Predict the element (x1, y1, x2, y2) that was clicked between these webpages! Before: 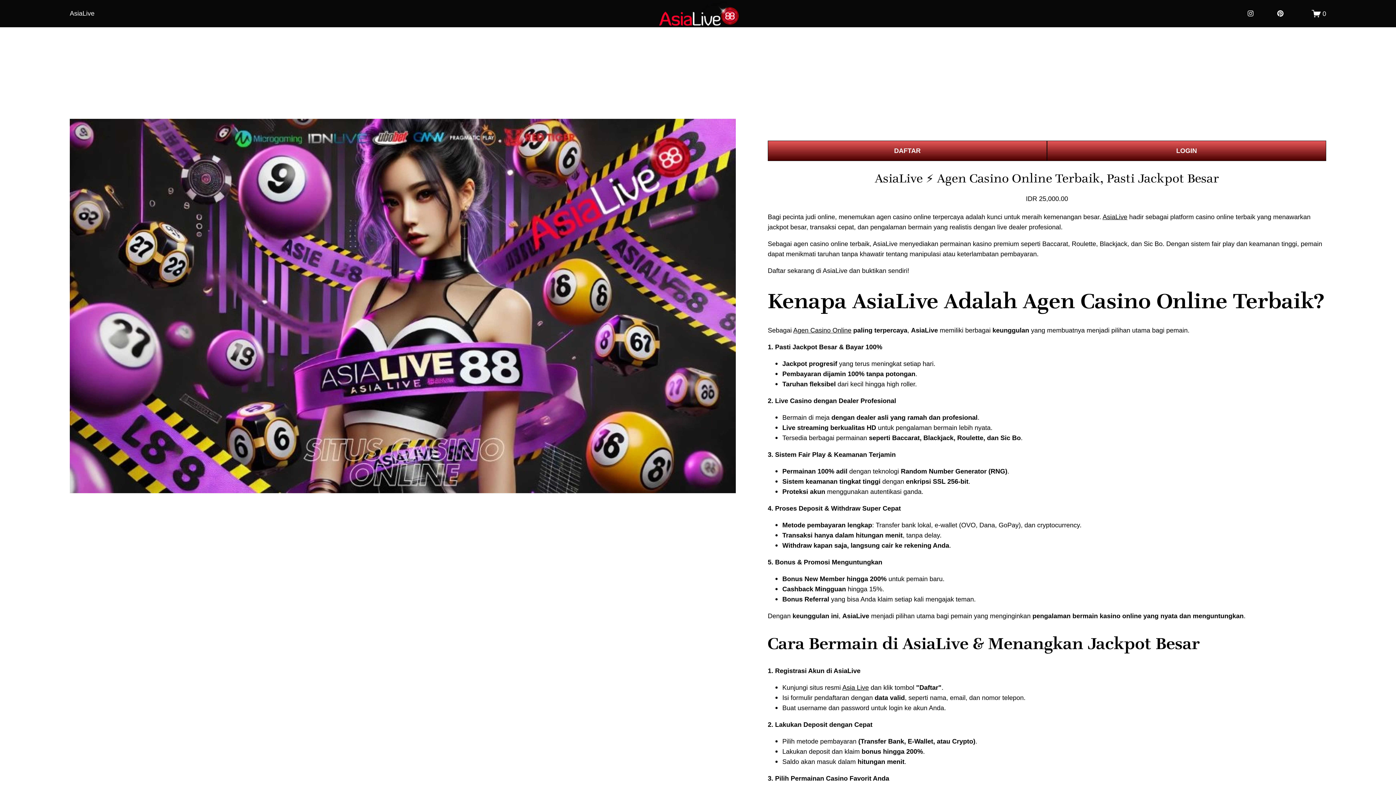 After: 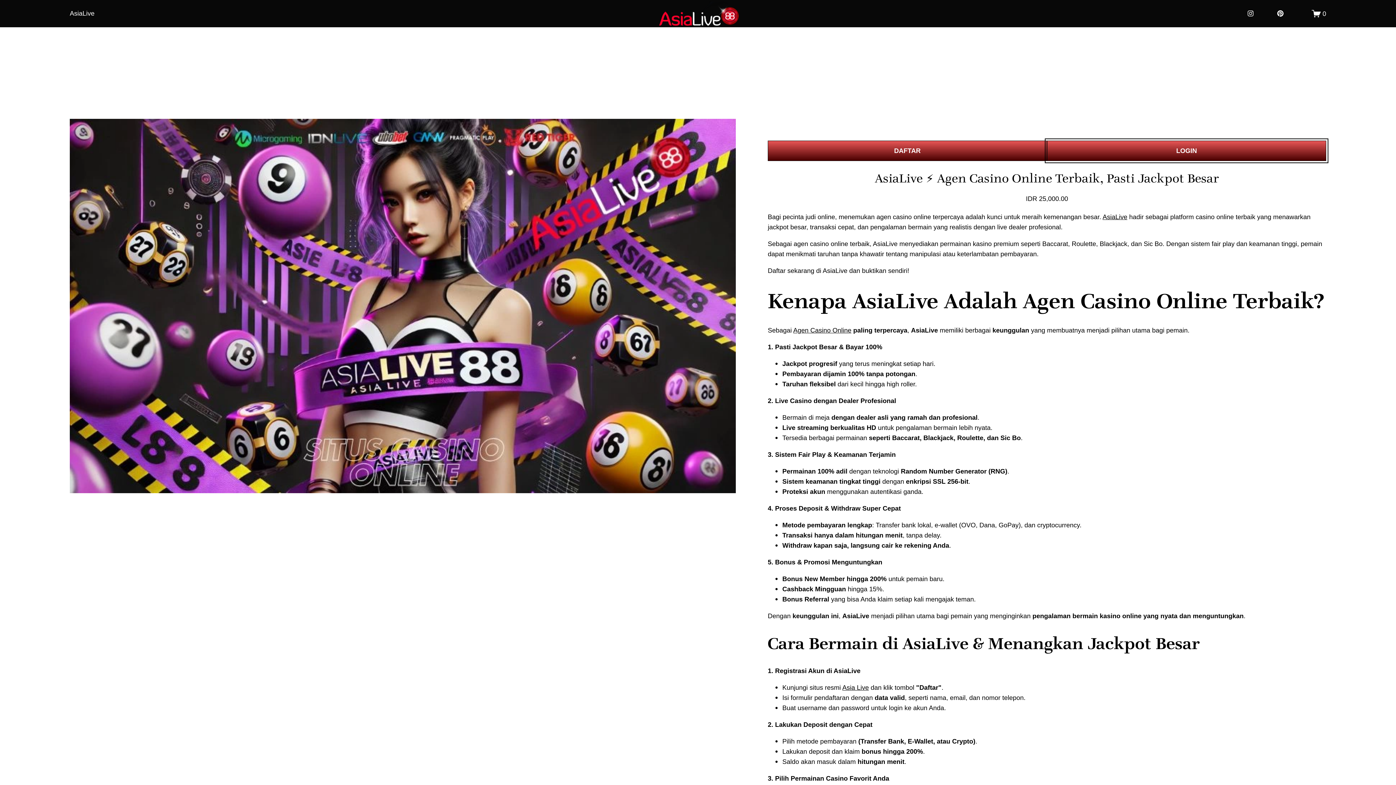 Action: bbox: (1047, 140, 1326, 160) label: LOGIN